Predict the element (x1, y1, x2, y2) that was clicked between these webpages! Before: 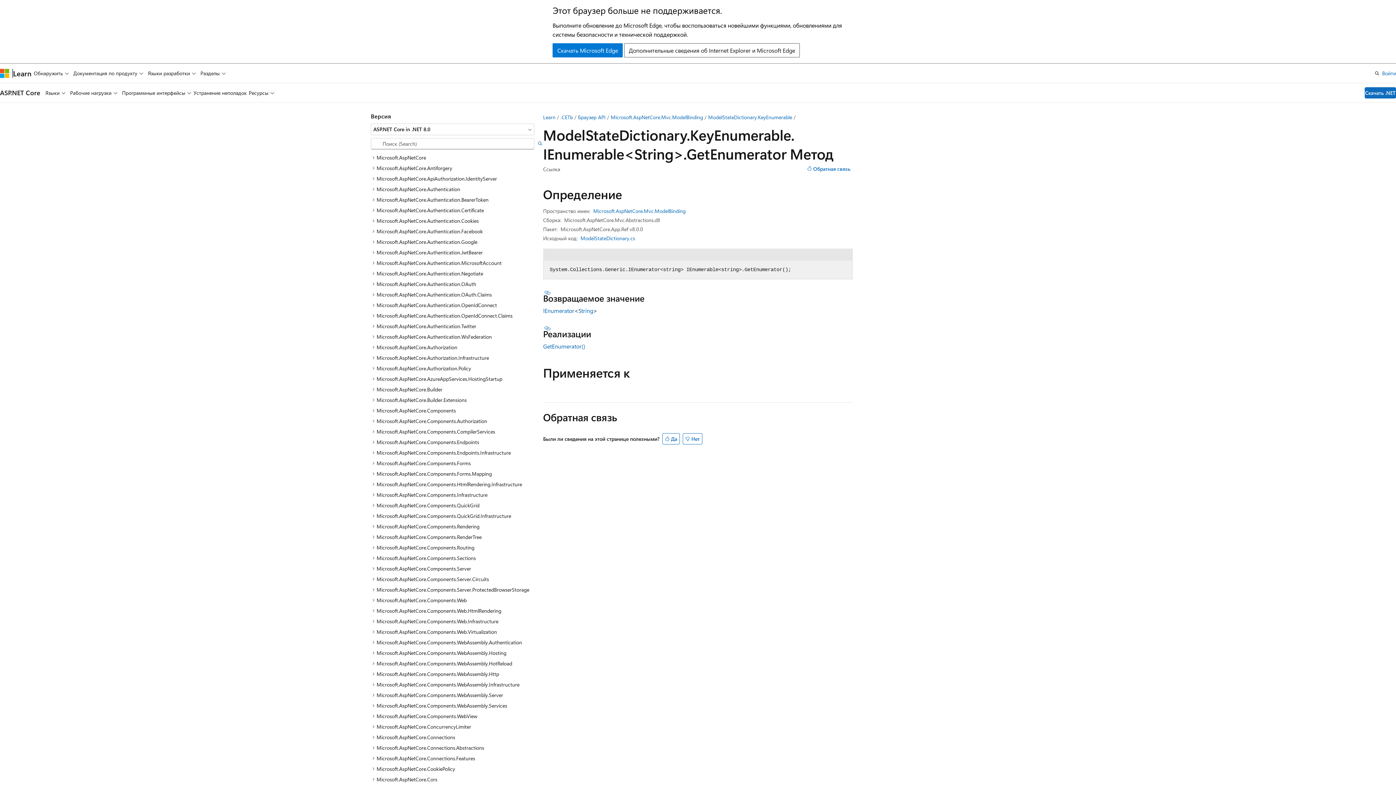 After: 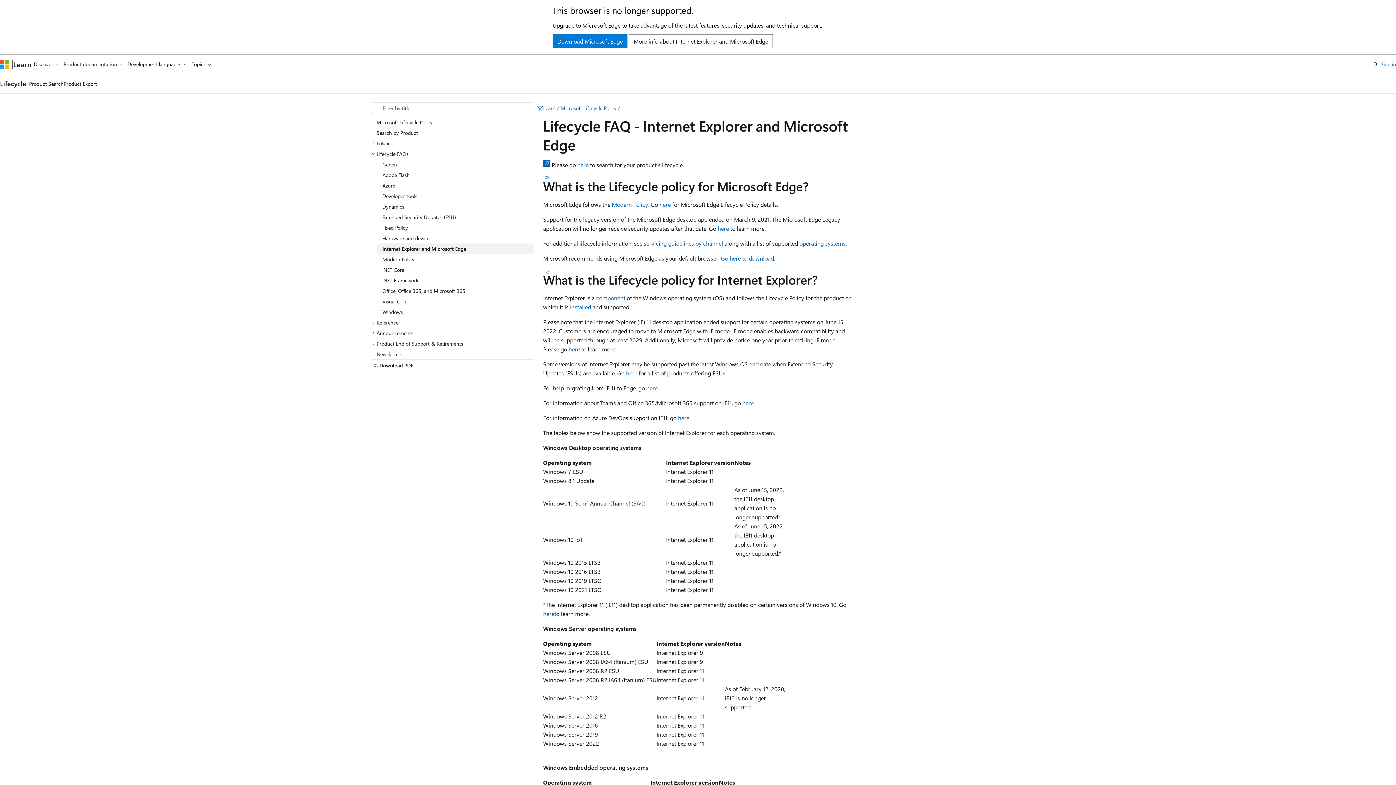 Action: bbox: (624, 43, 800, 57) label: Дополнительные сведения об Internet Explorer и Microsoft Edge